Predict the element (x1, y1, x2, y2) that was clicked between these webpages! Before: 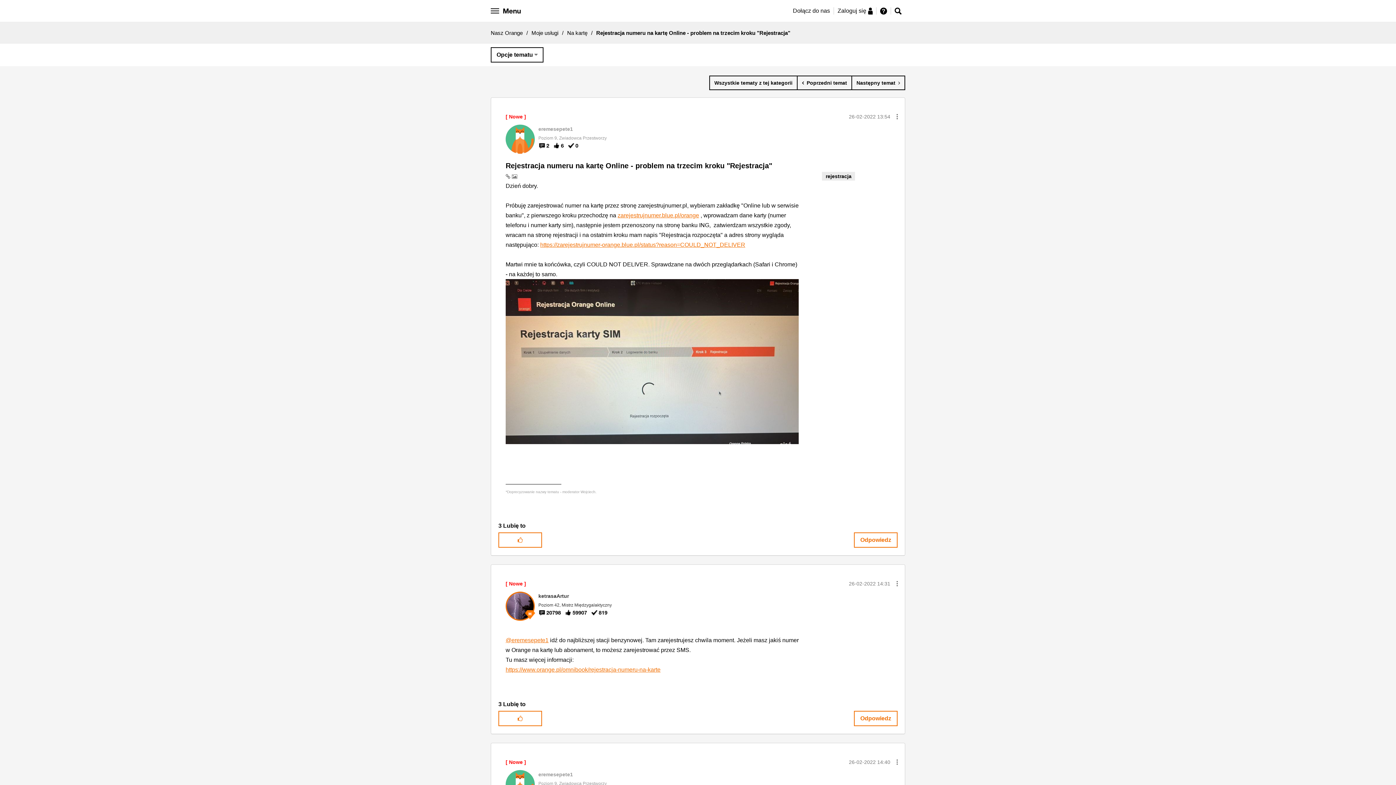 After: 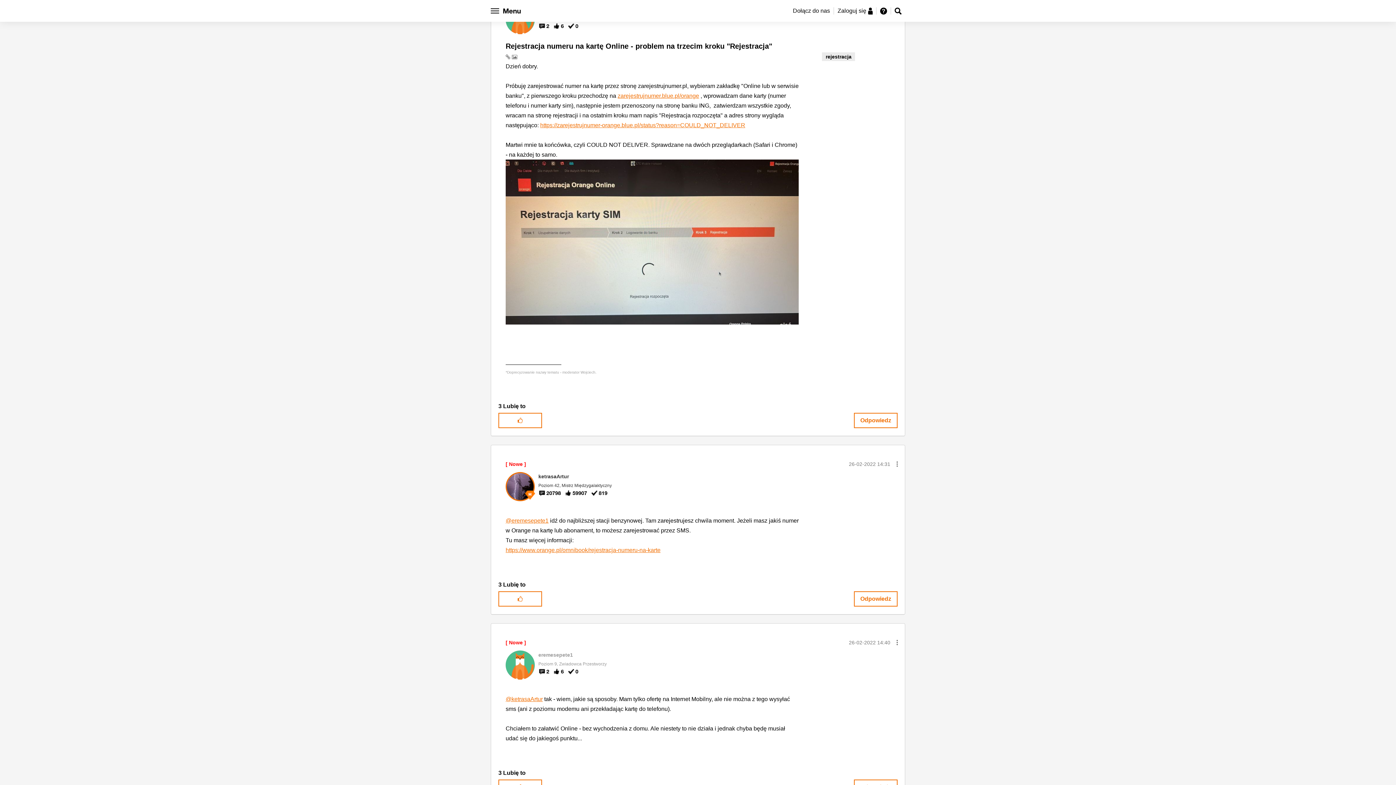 Action: label: ‎26-02-2022 13:54 bbox: (849, 113, 890, 119)